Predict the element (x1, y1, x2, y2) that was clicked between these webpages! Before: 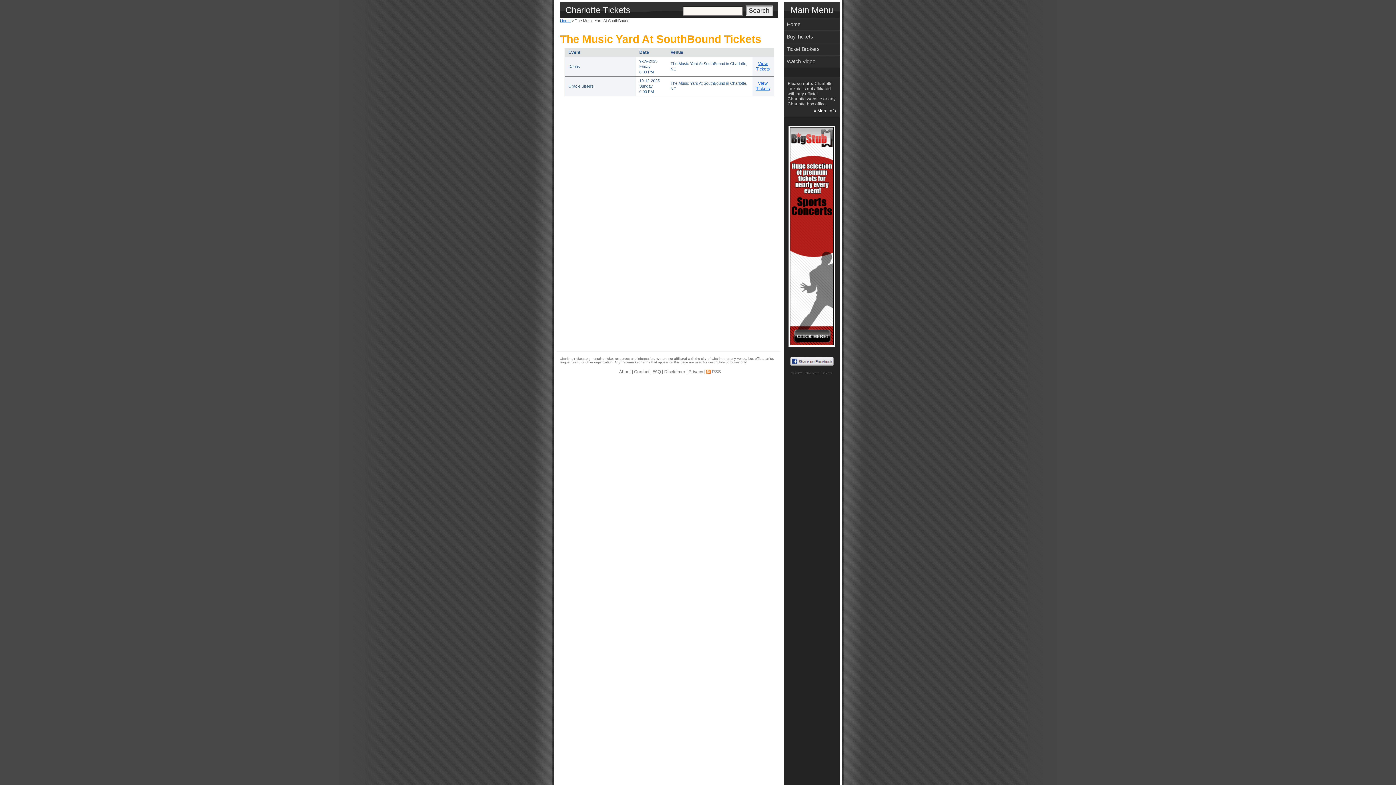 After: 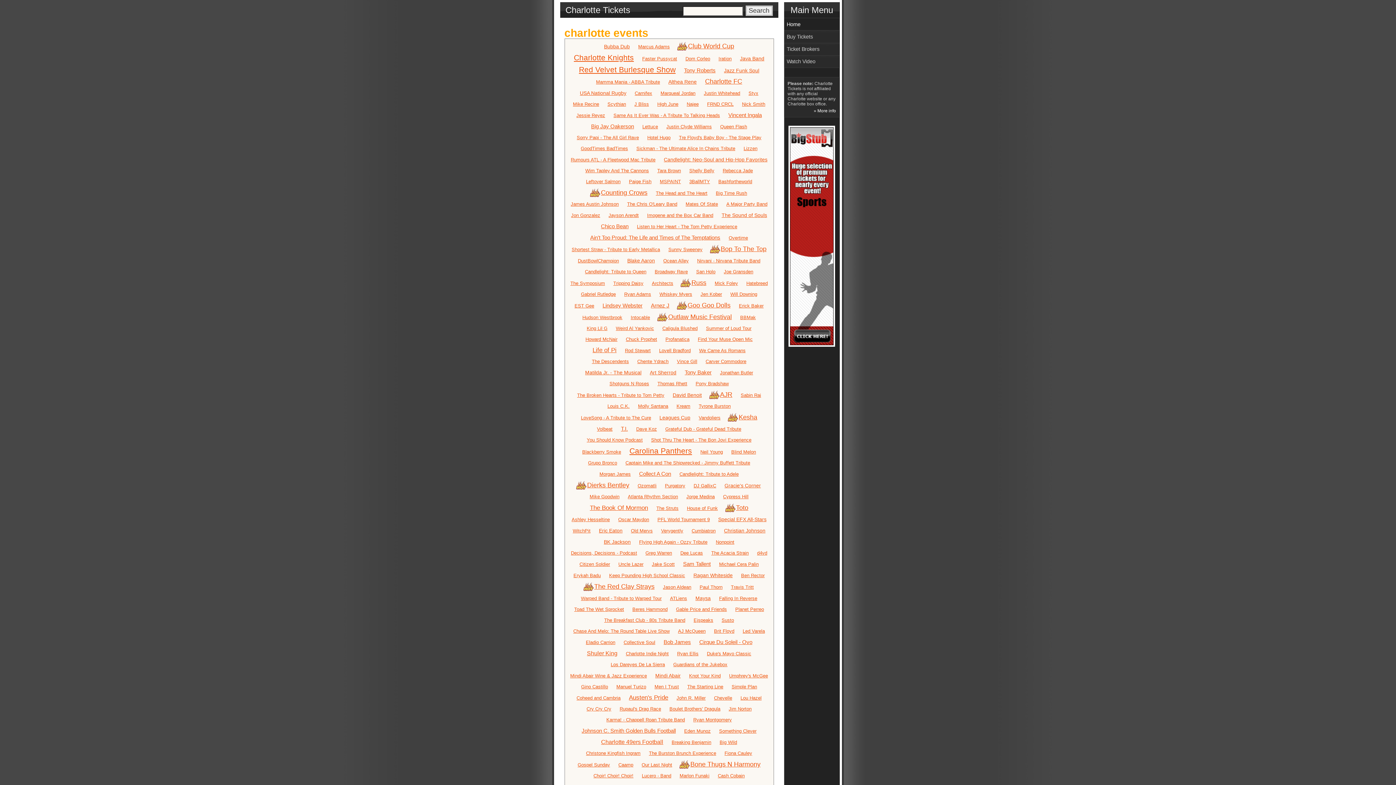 Action: bbox: (559, 357, 590, 360) label: CharlotteTickets.org